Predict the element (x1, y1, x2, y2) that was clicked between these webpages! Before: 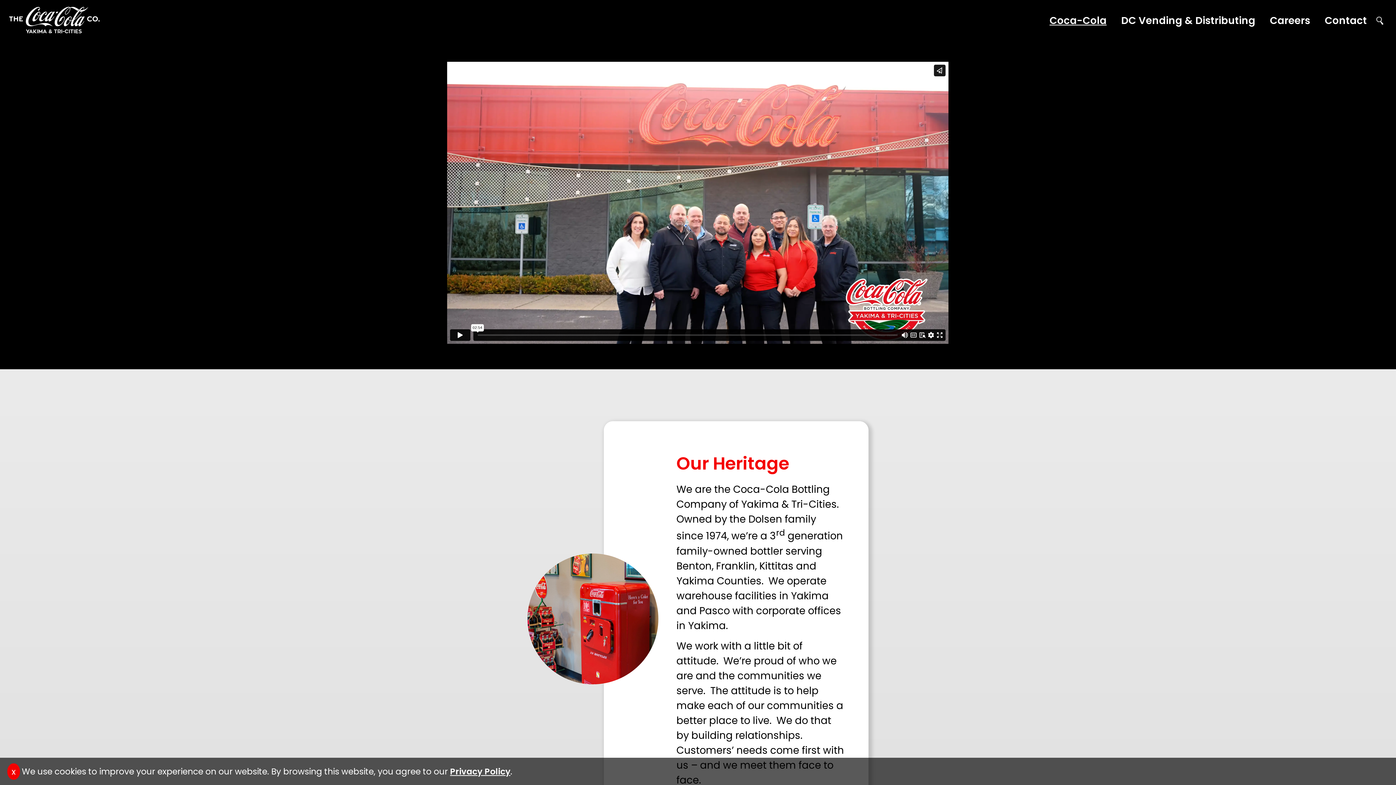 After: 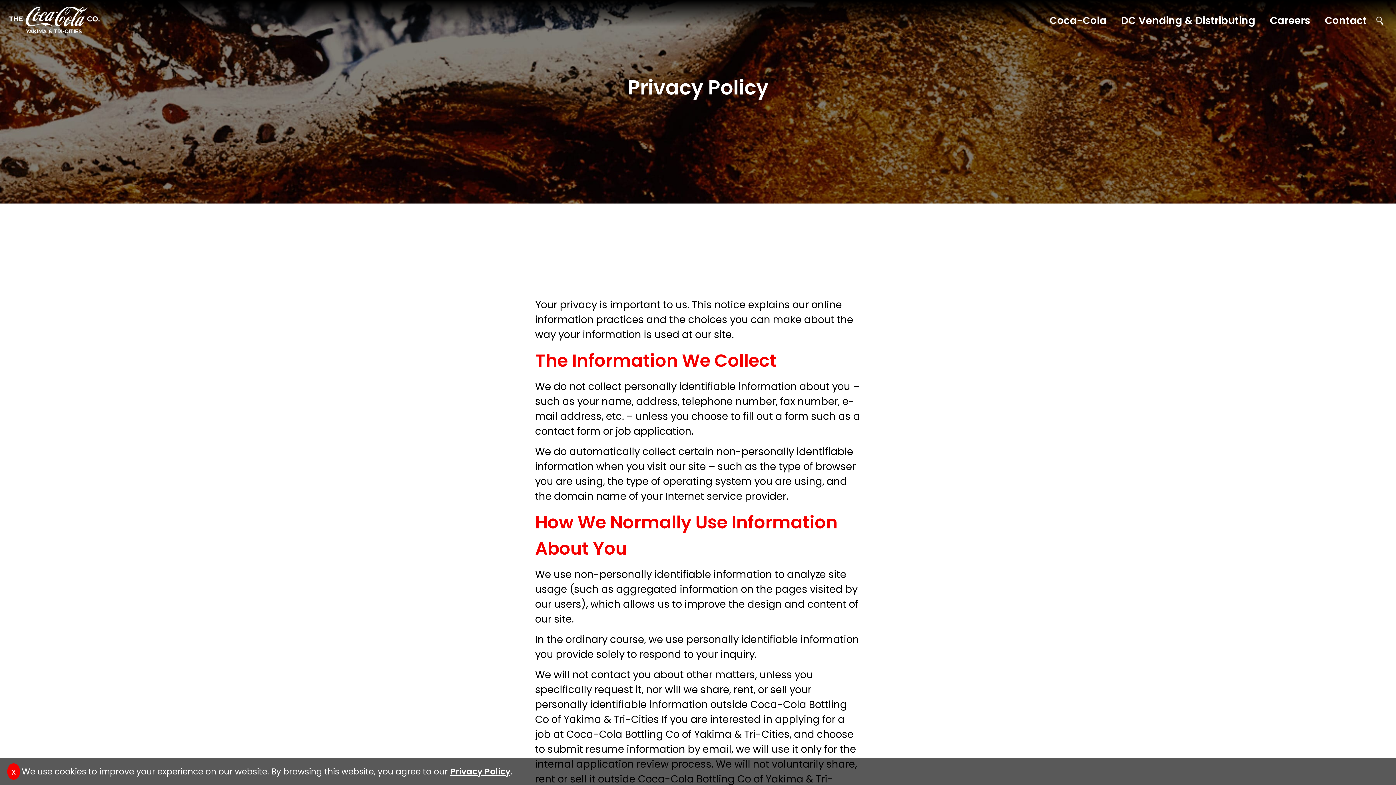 Action: label: Privacy Policy bbox: (450, 765, 510, 777)